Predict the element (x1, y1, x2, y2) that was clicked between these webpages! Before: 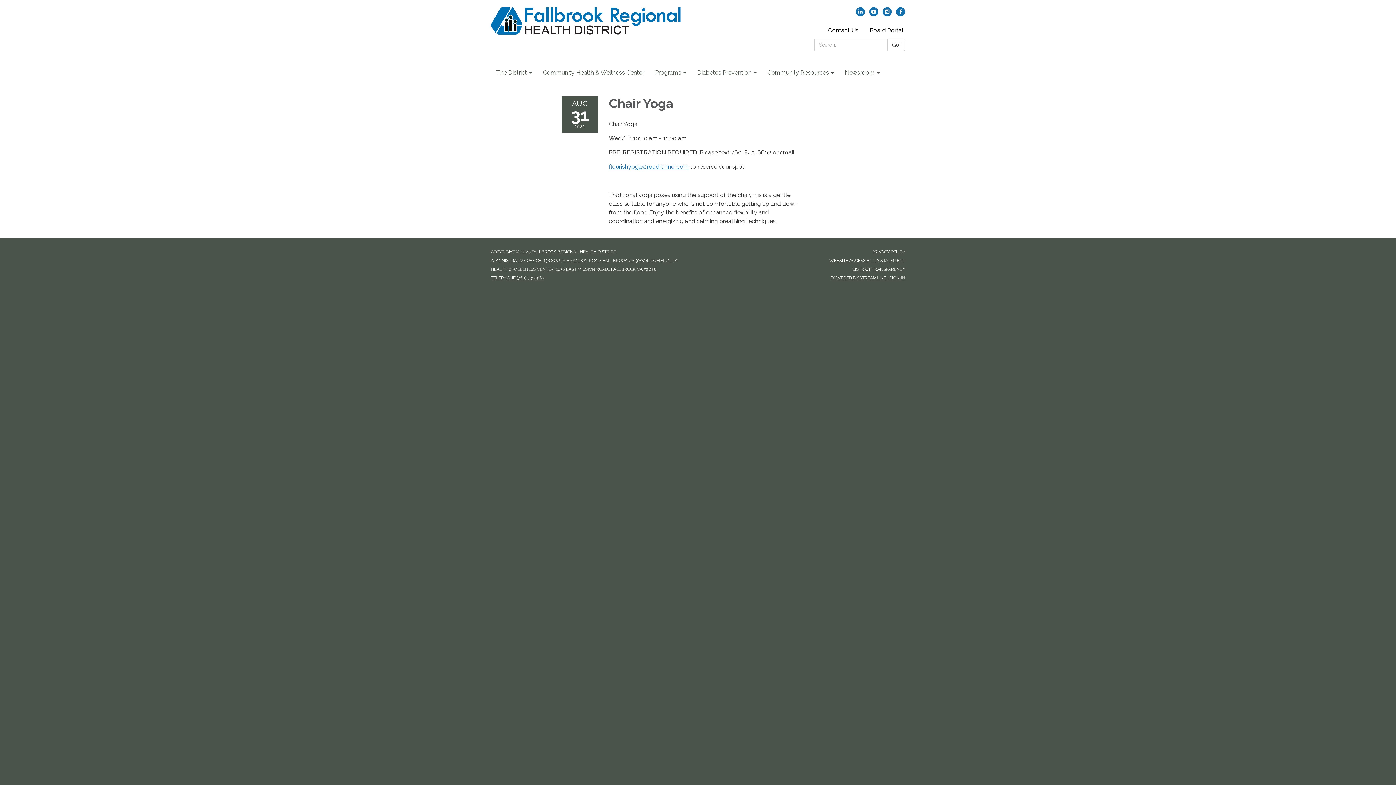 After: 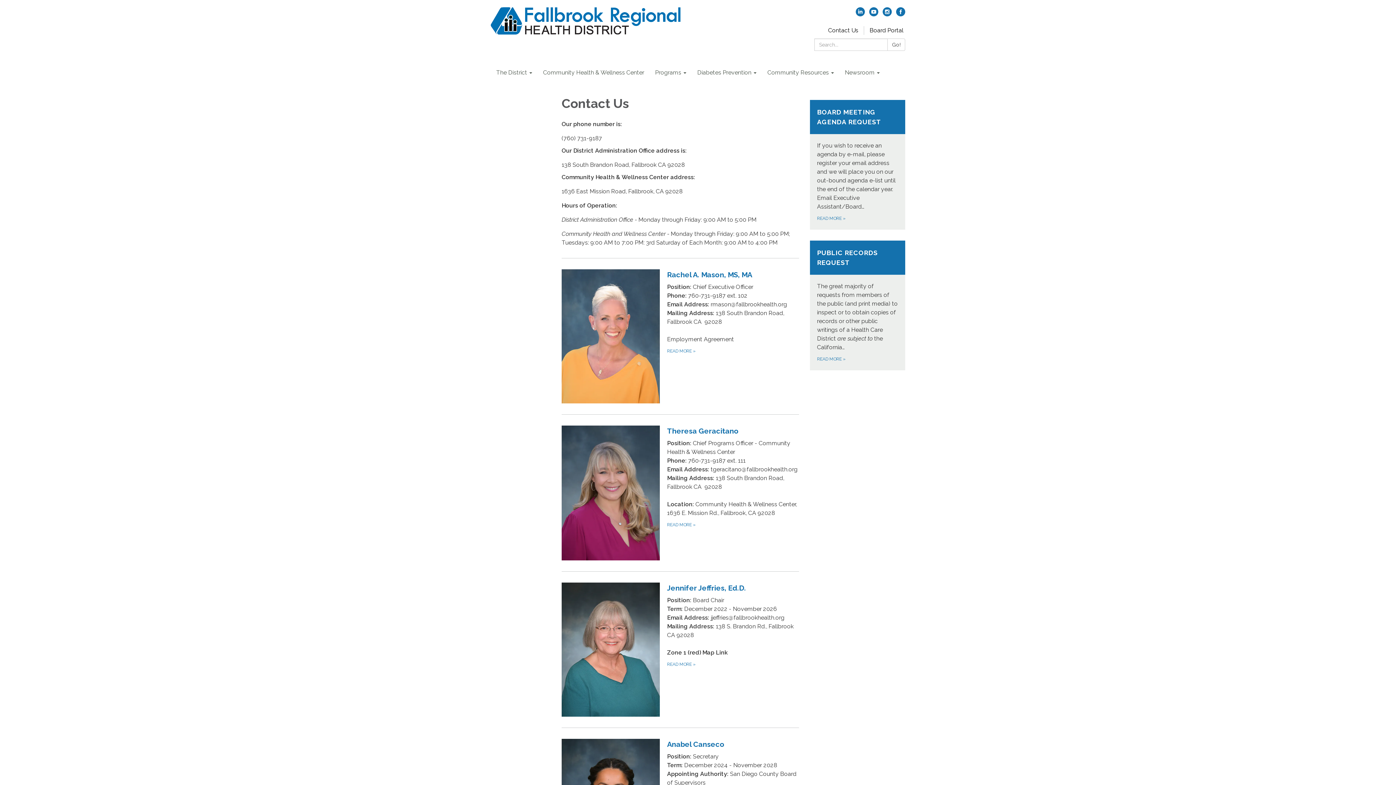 Action: label: Contact Us bbox: (822, 26, 864, 33)